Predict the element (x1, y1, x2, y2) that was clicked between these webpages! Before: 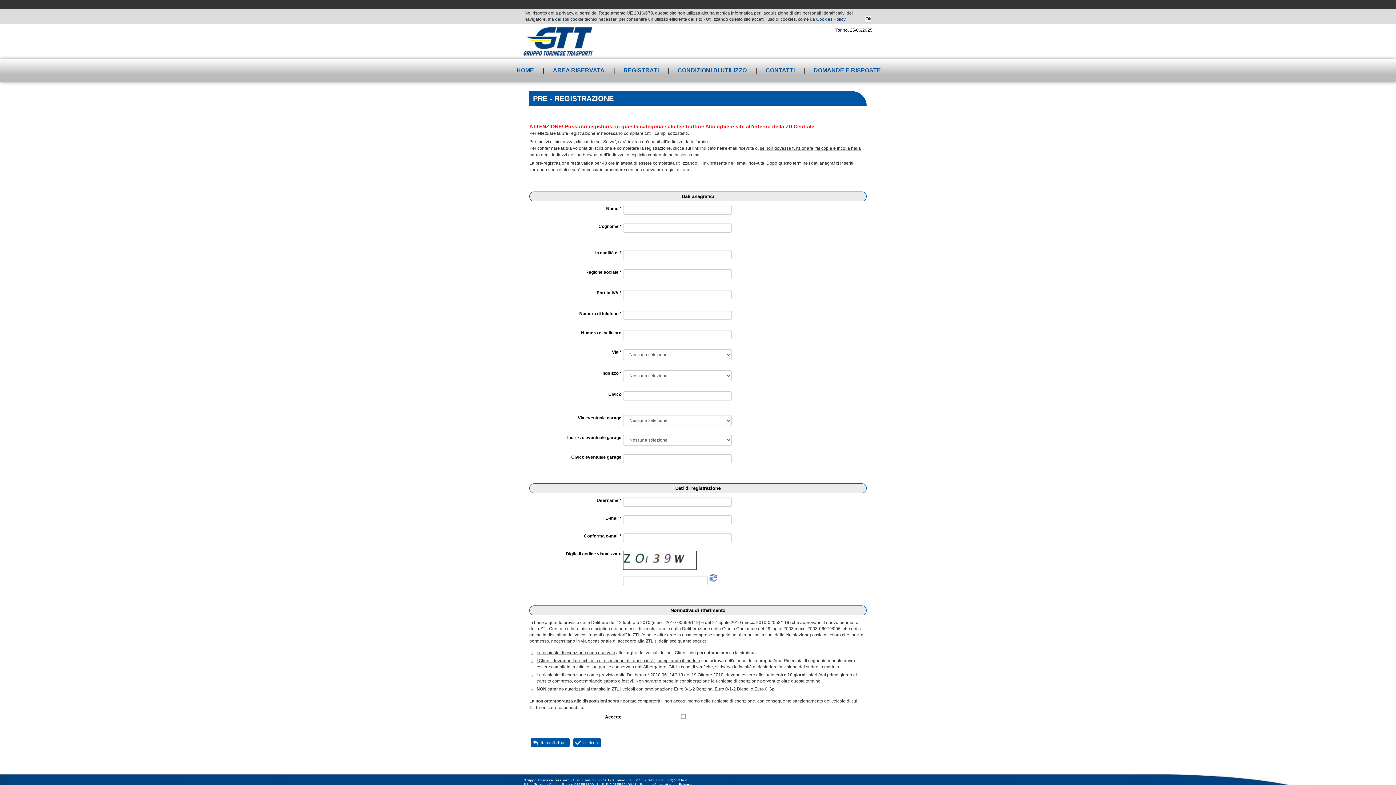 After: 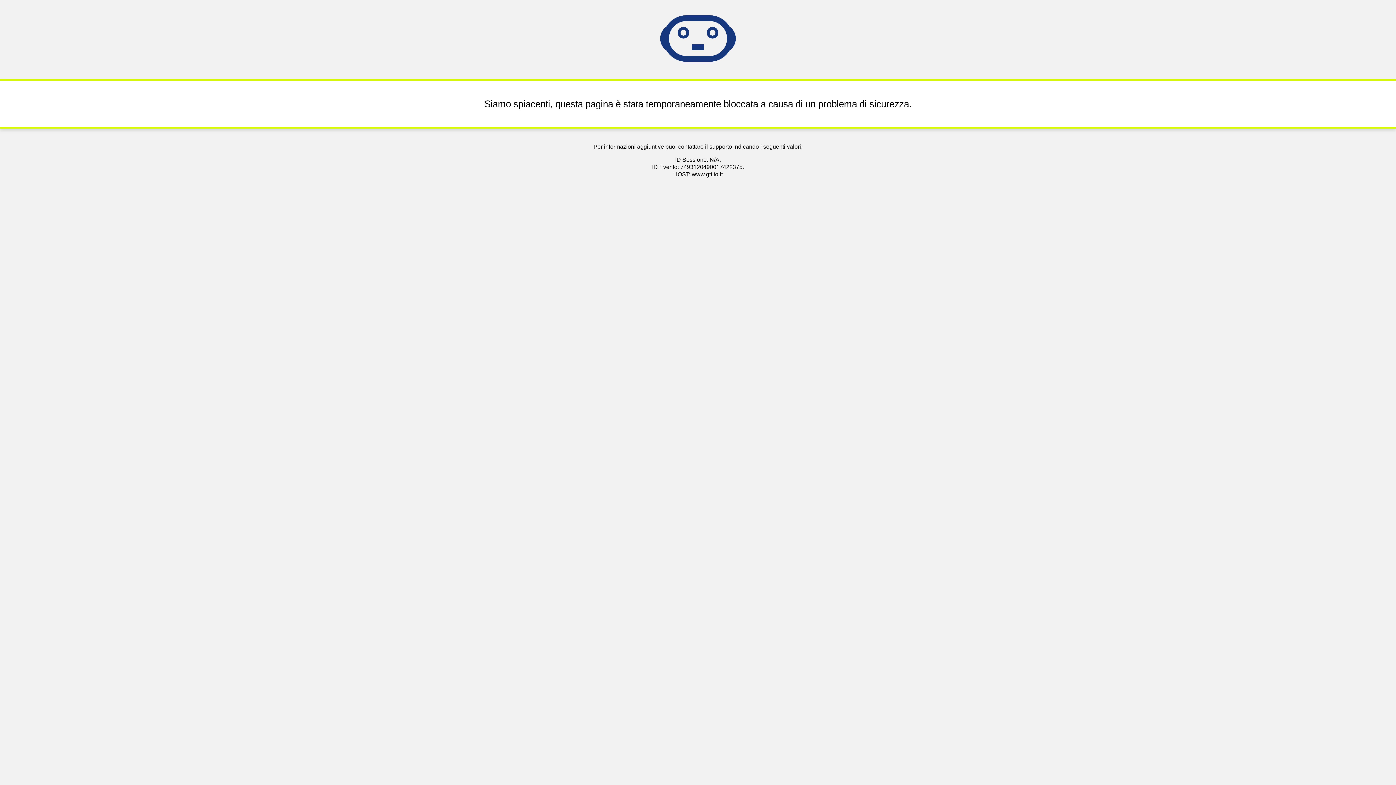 Action: label: Privacy bbox: (678, 782, 692, 786)